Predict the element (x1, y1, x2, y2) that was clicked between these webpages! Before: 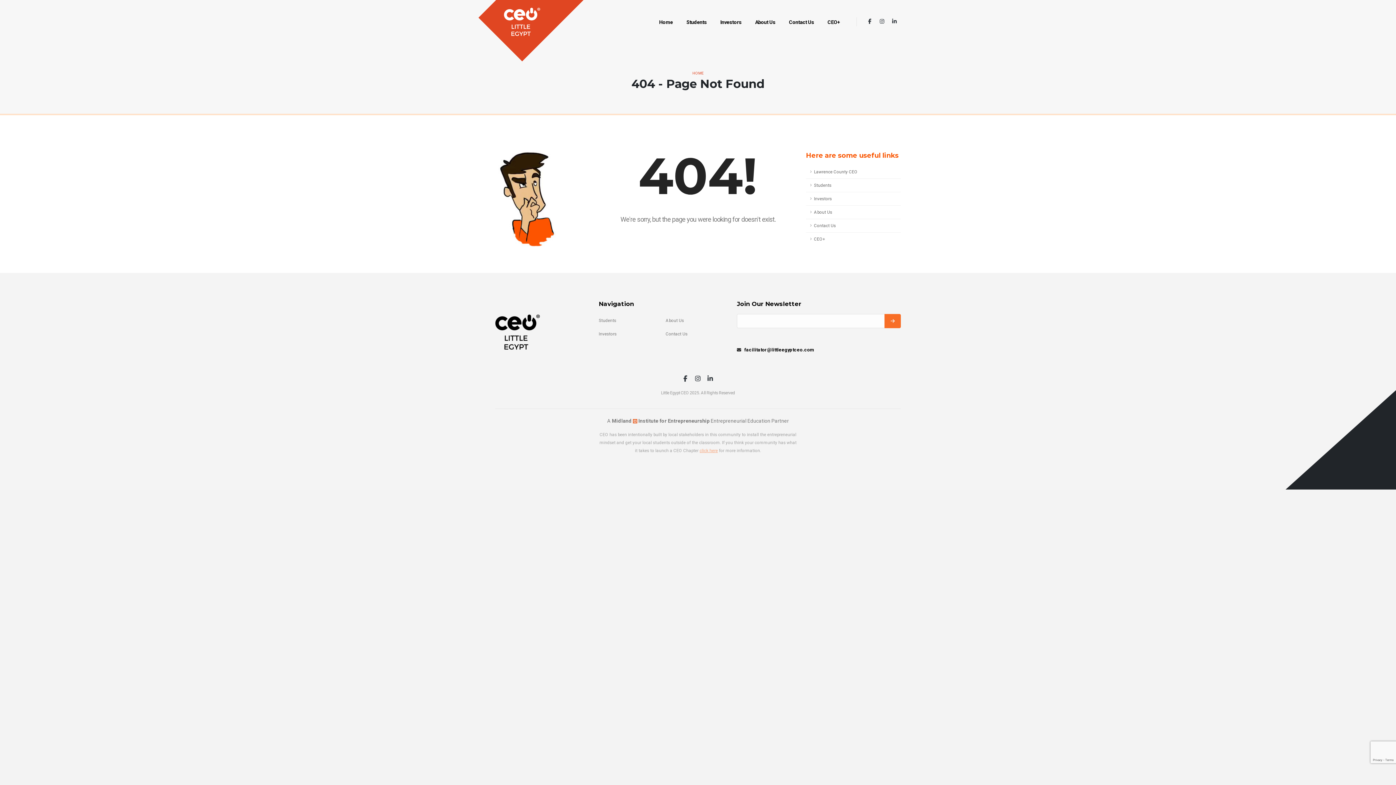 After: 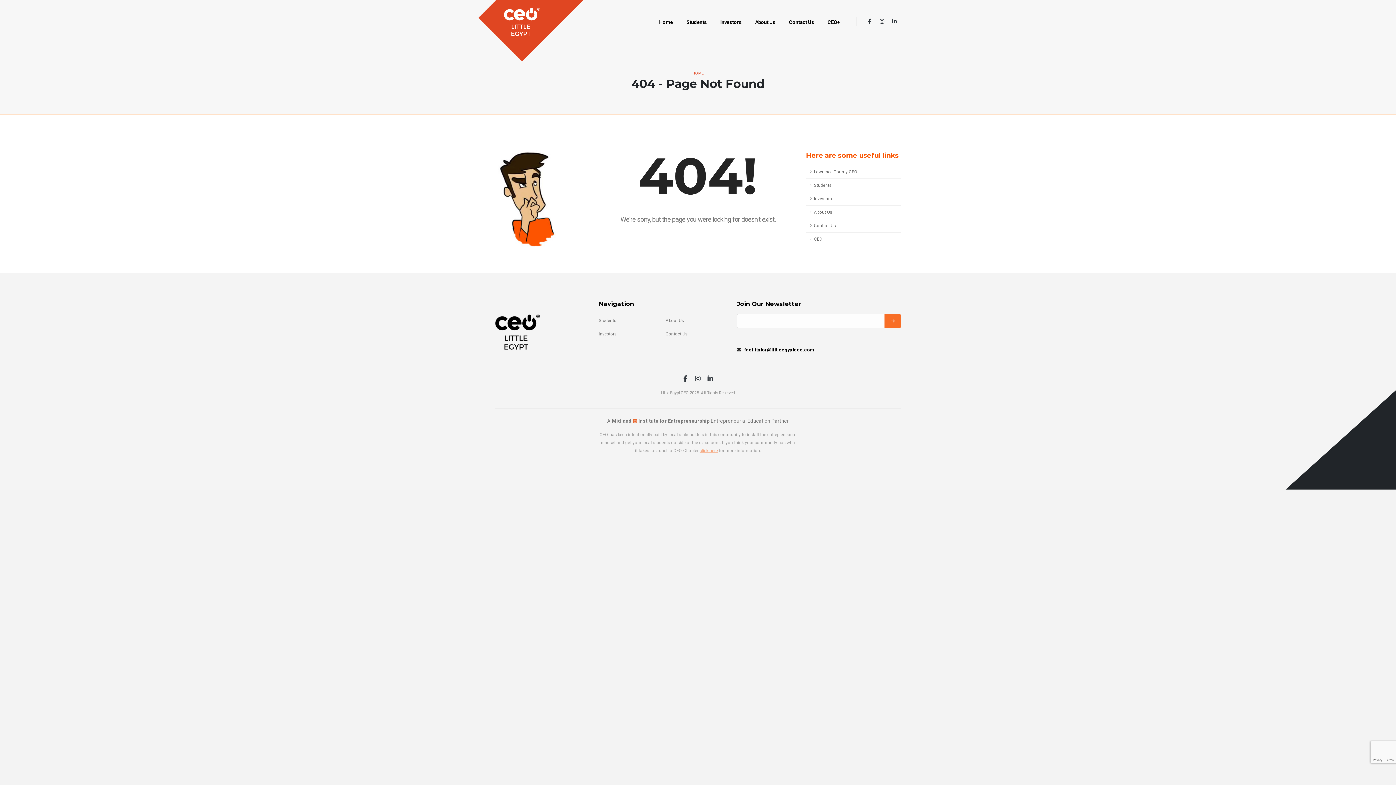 Action: bbox: (495, 329, 540, 334)